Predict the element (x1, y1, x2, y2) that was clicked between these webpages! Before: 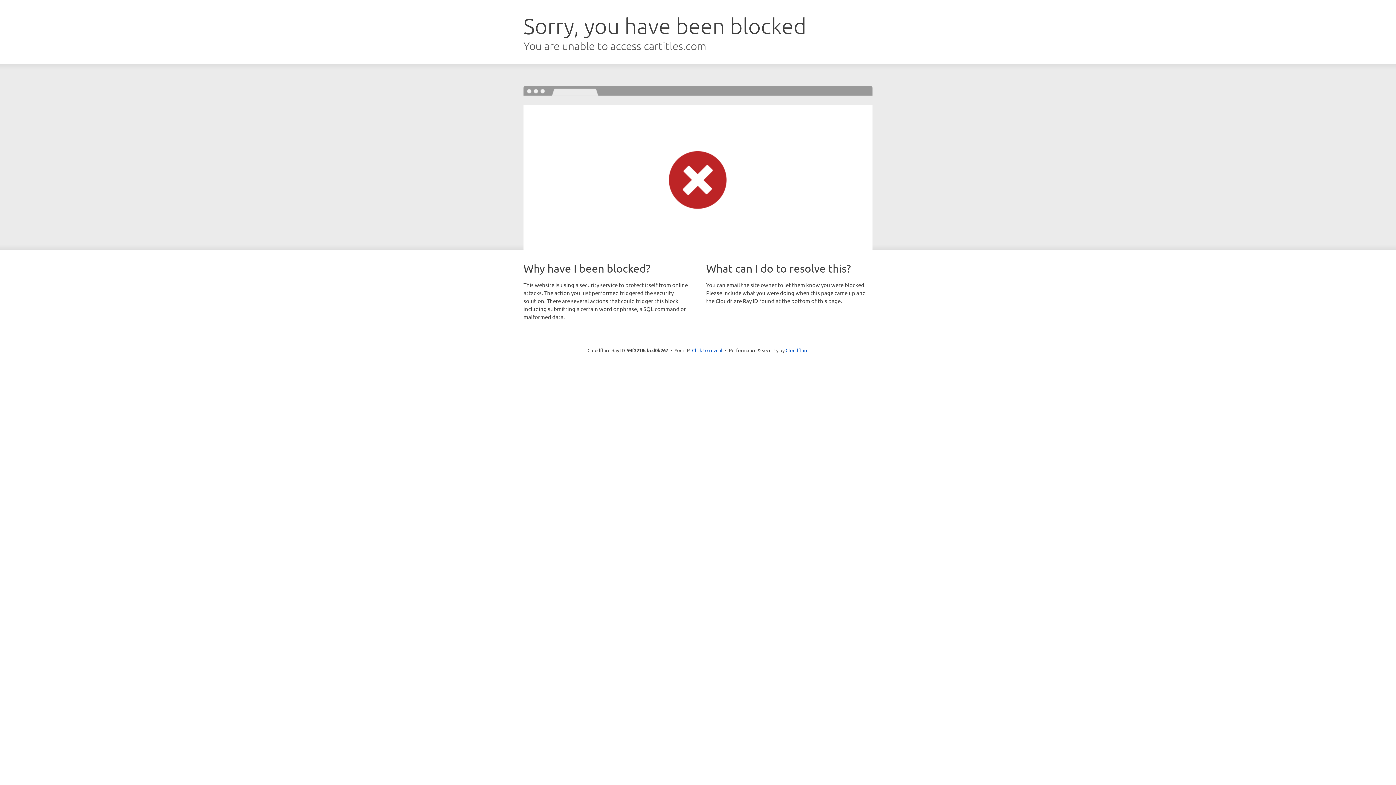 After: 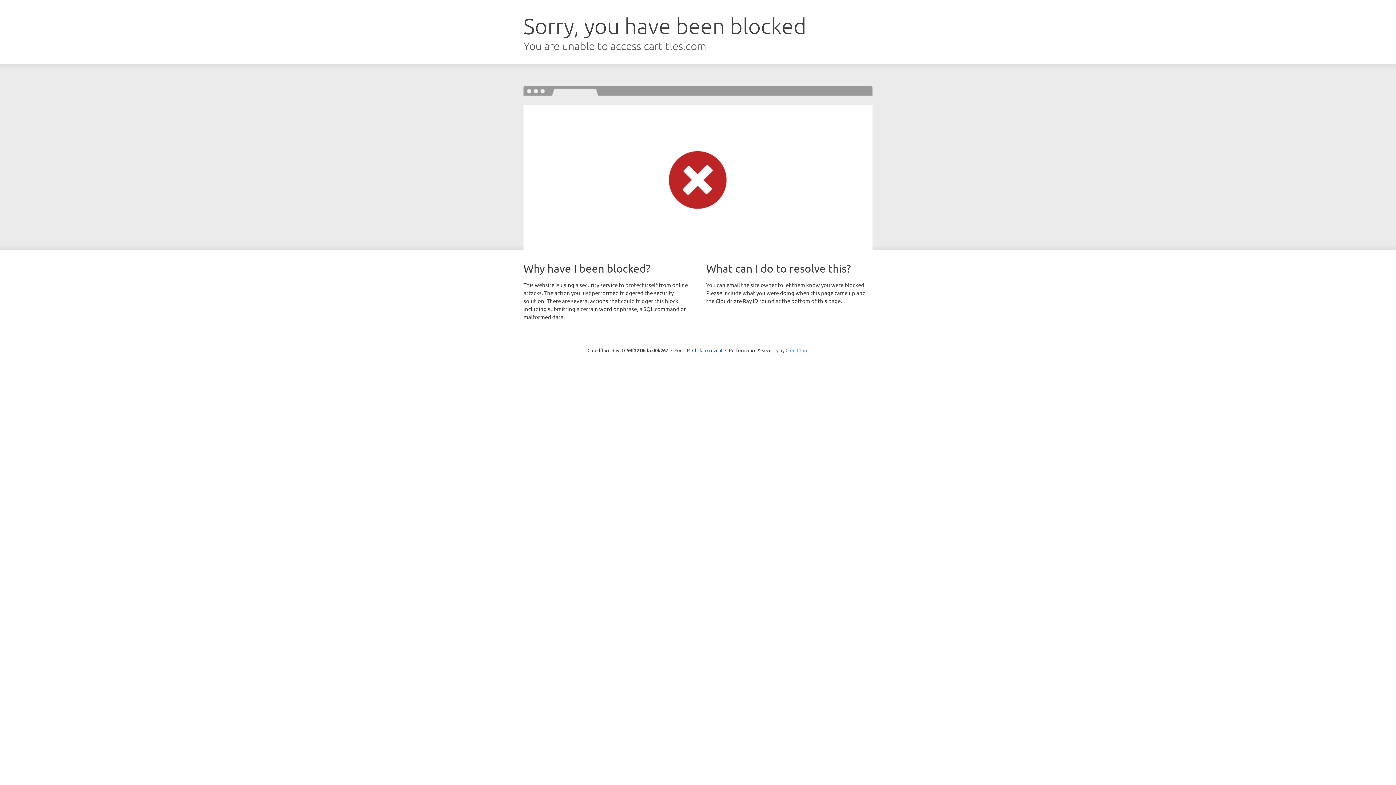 Action: bbox: (785, 347, 808, 353) label: Cloudflare